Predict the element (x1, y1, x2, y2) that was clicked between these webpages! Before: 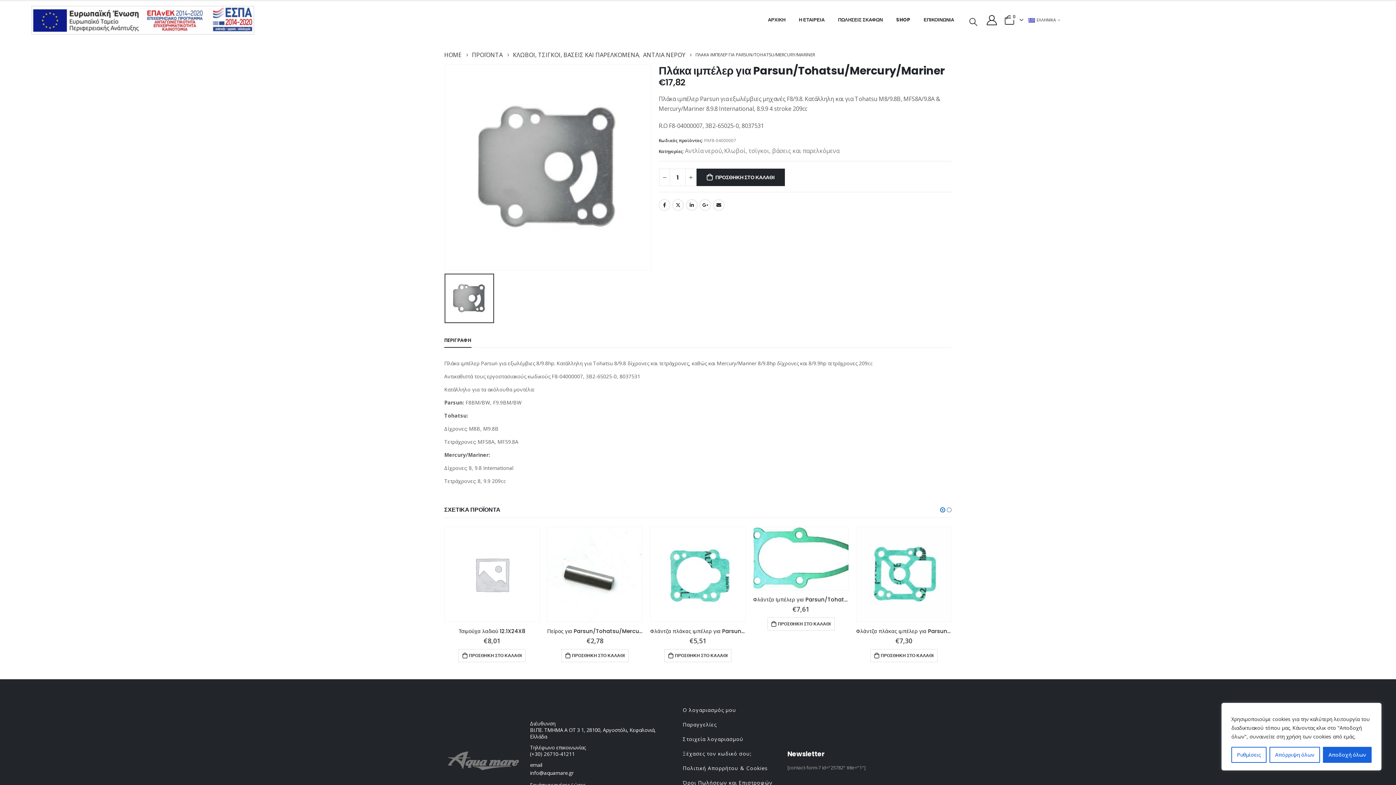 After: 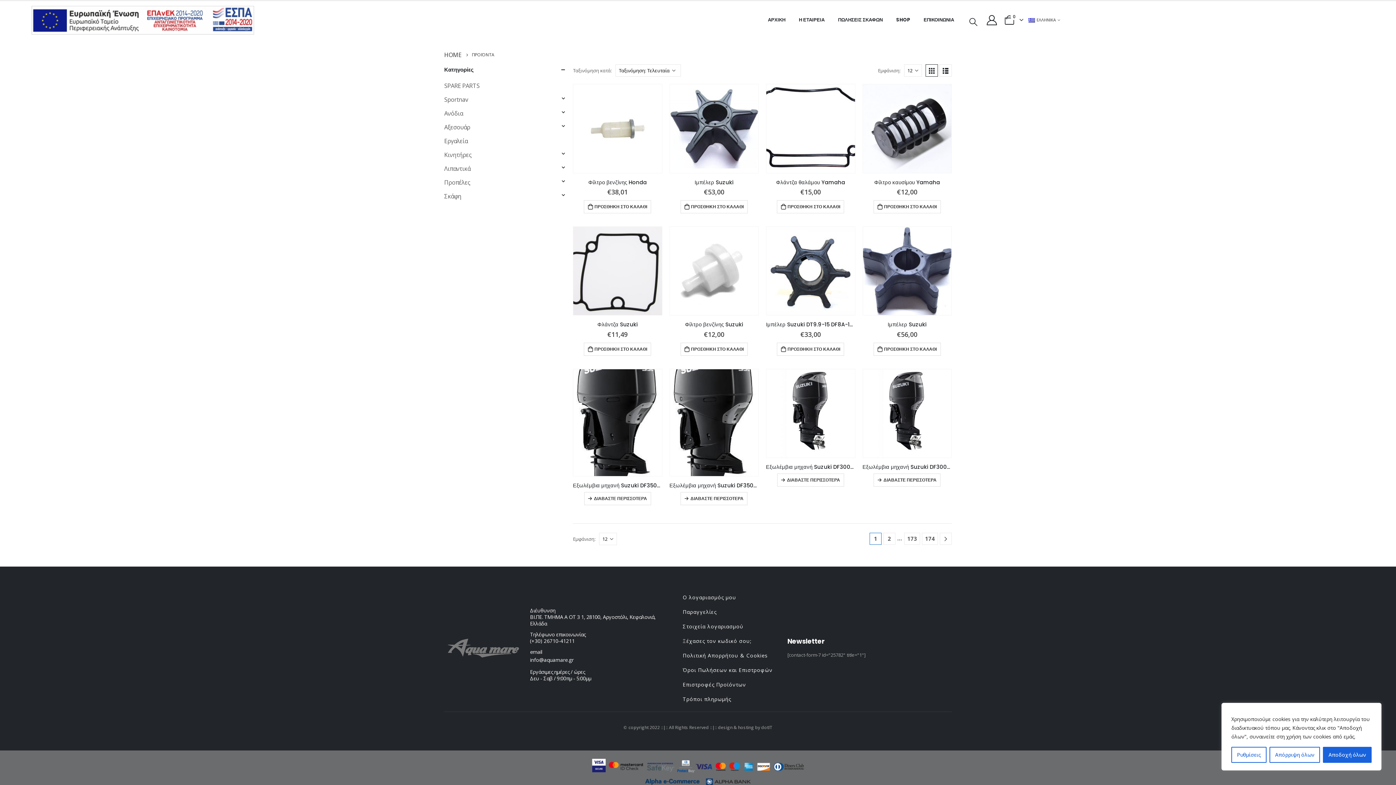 Action: bbox: (472, 50, 502, 59) label: ΠΡΟΪΟΝΤΑ